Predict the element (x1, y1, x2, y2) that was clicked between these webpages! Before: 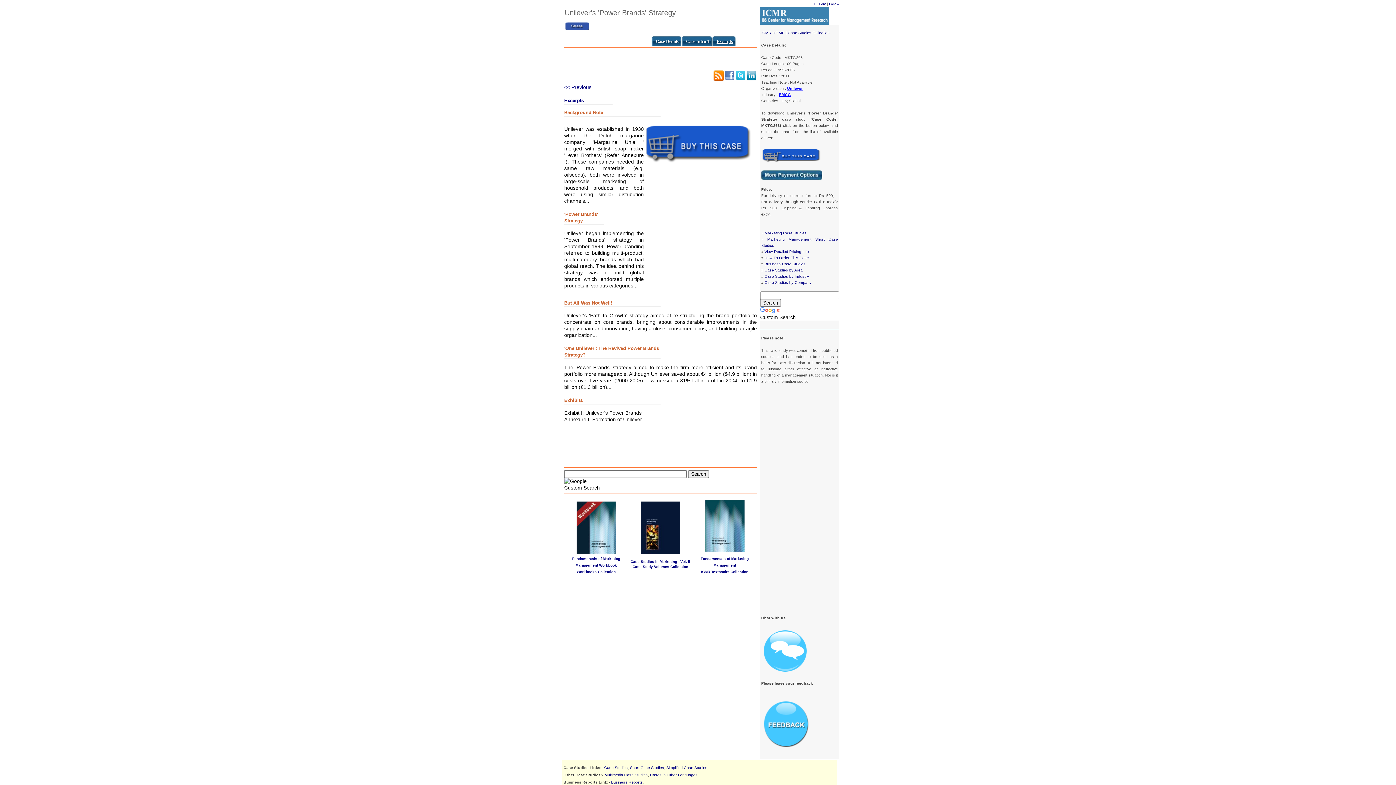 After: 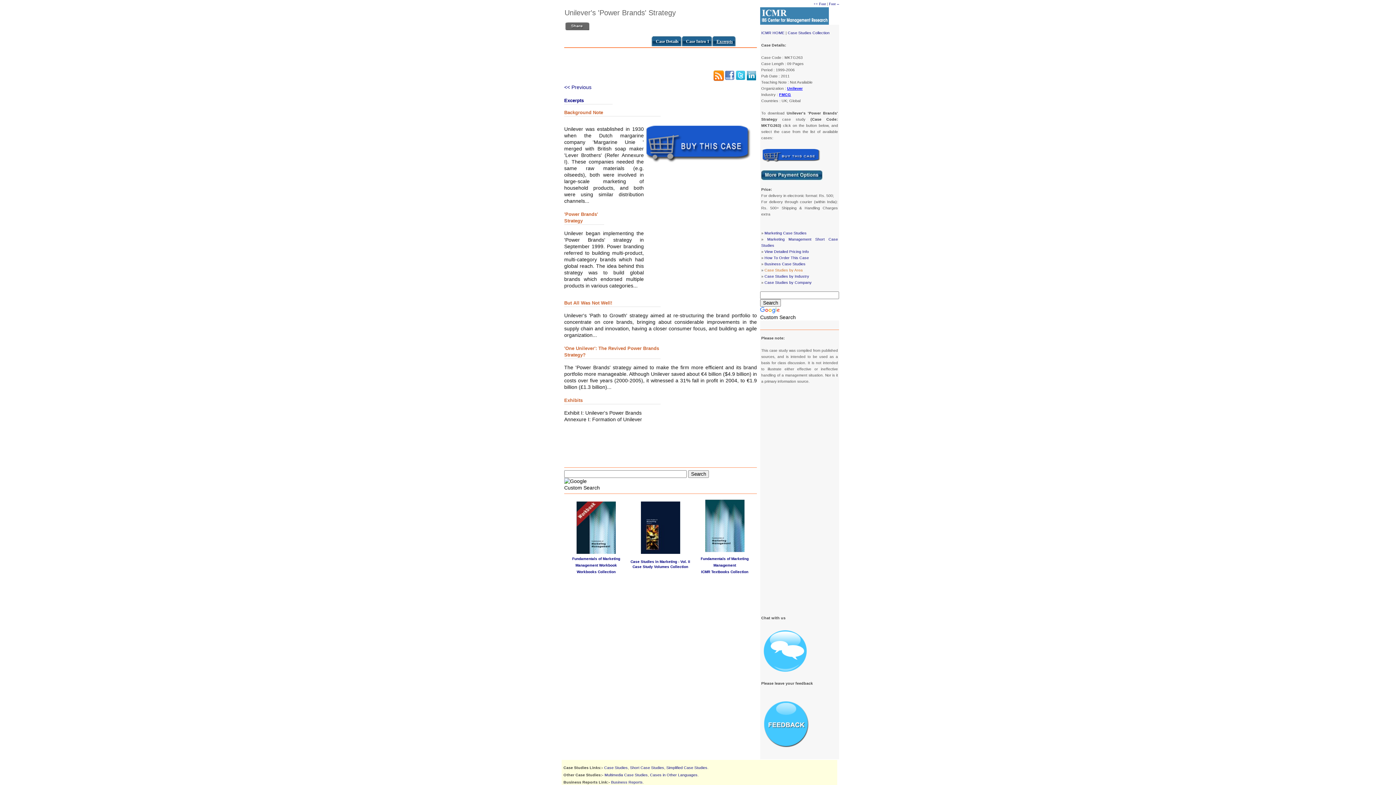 Action: label: Case Studies by Area bbox: (764, 268, 802, 272)